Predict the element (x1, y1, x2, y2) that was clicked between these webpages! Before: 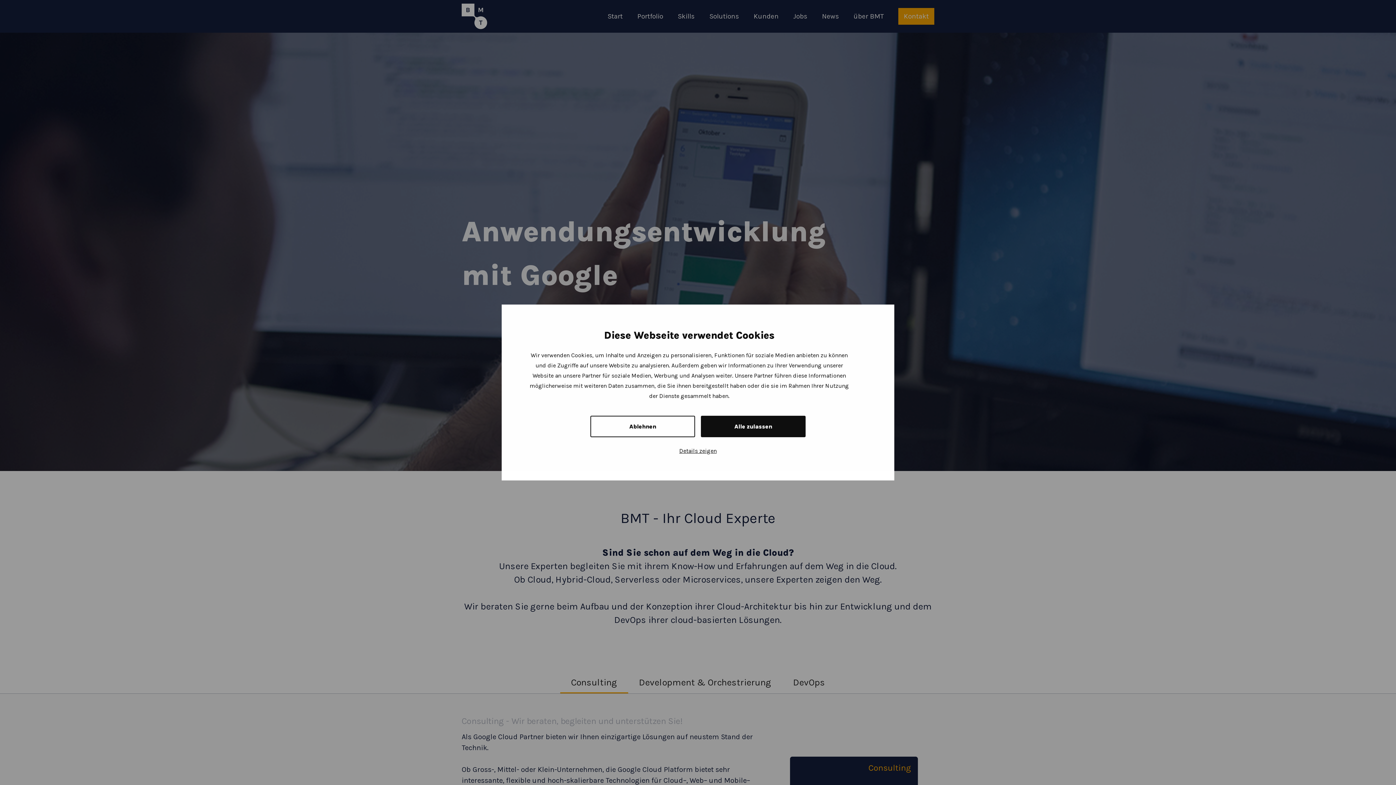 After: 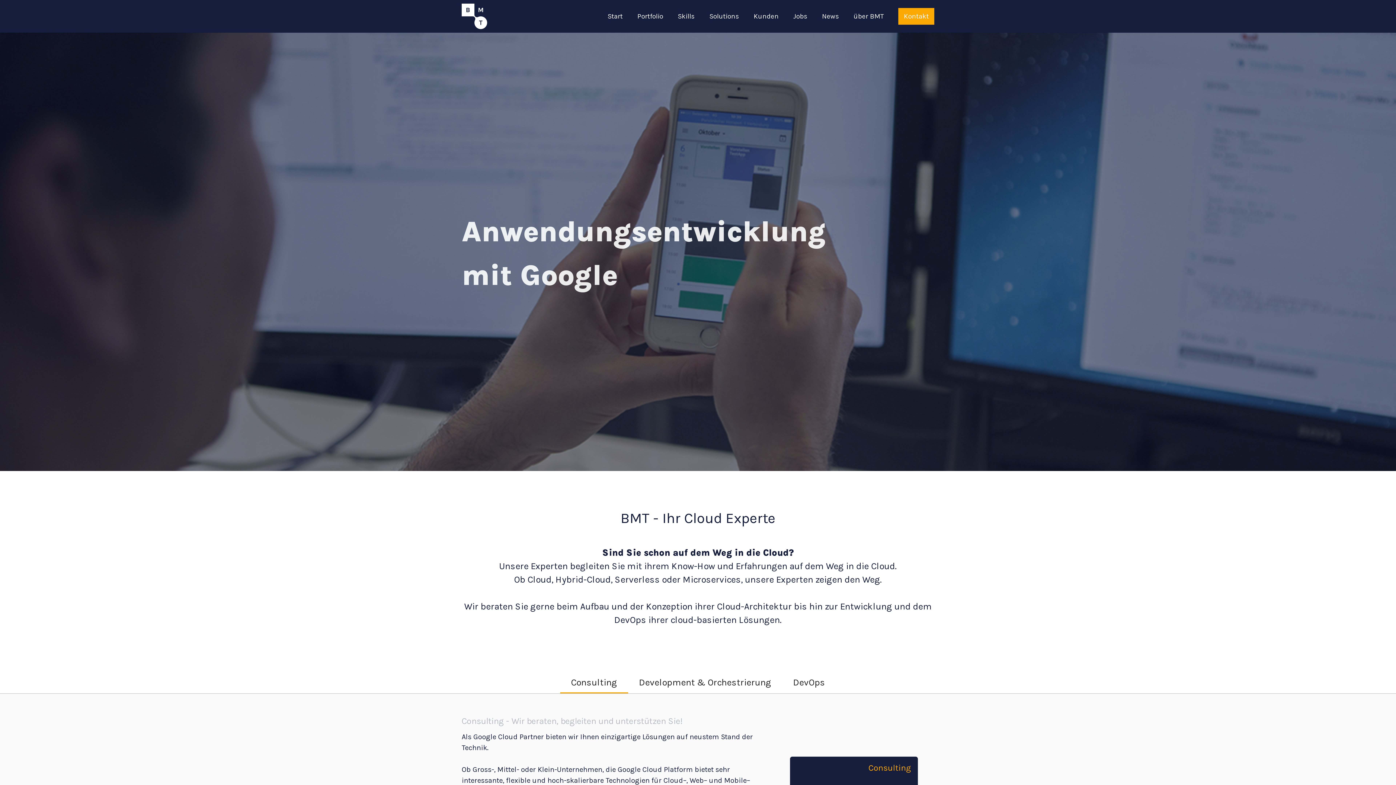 Action: bbox: (590, 416, 695, 437) label: Ablehnen